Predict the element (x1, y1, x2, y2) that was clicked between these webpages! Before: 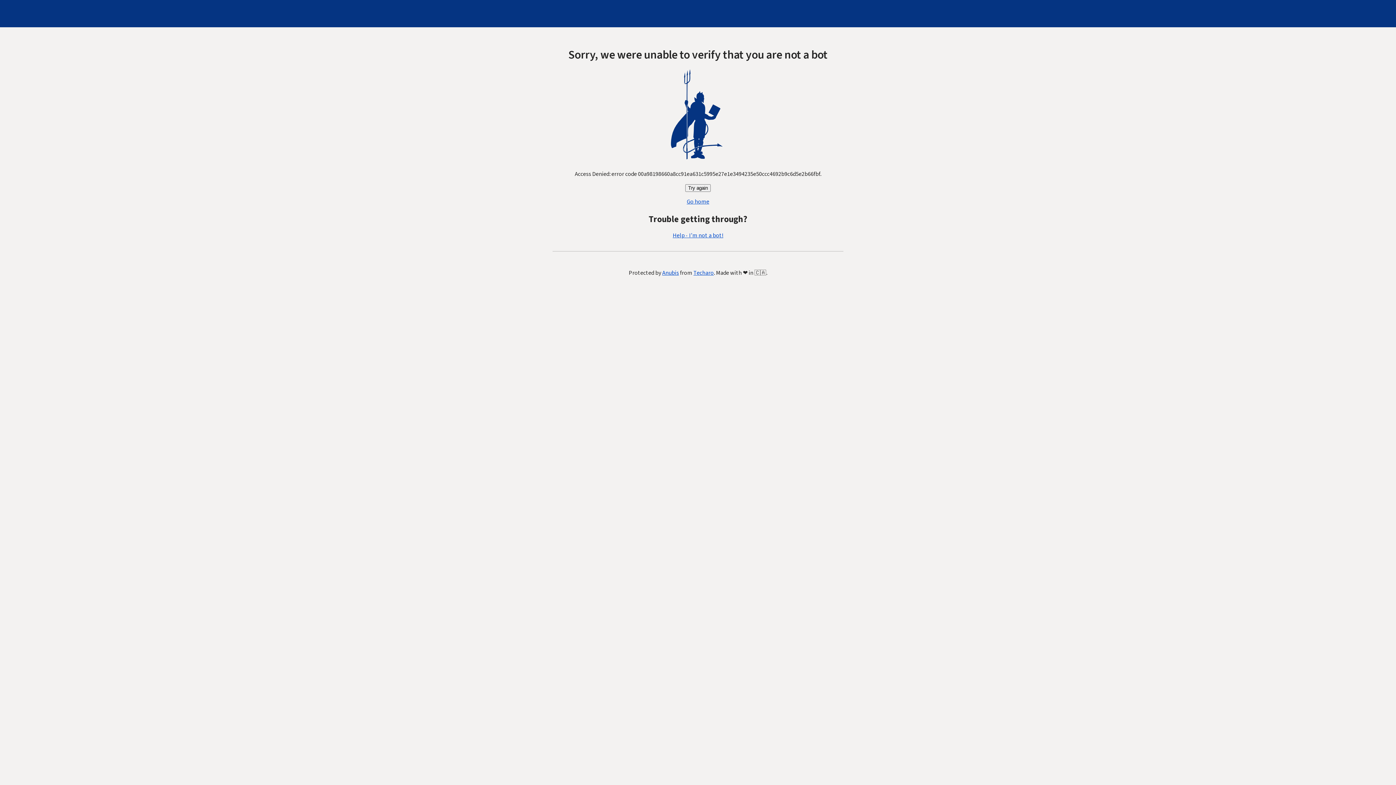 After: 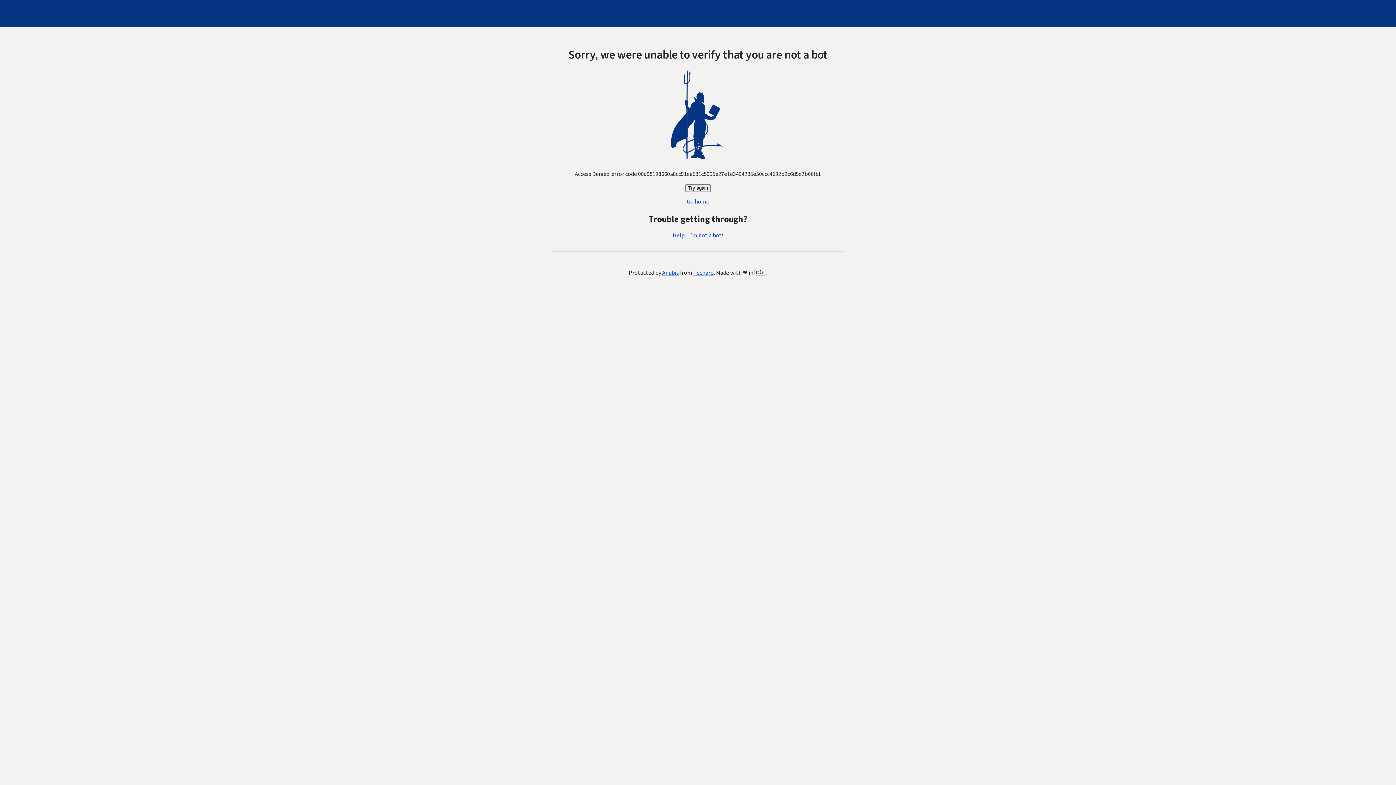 Action: bbox: (686, 197, 709, 205) label: Go home